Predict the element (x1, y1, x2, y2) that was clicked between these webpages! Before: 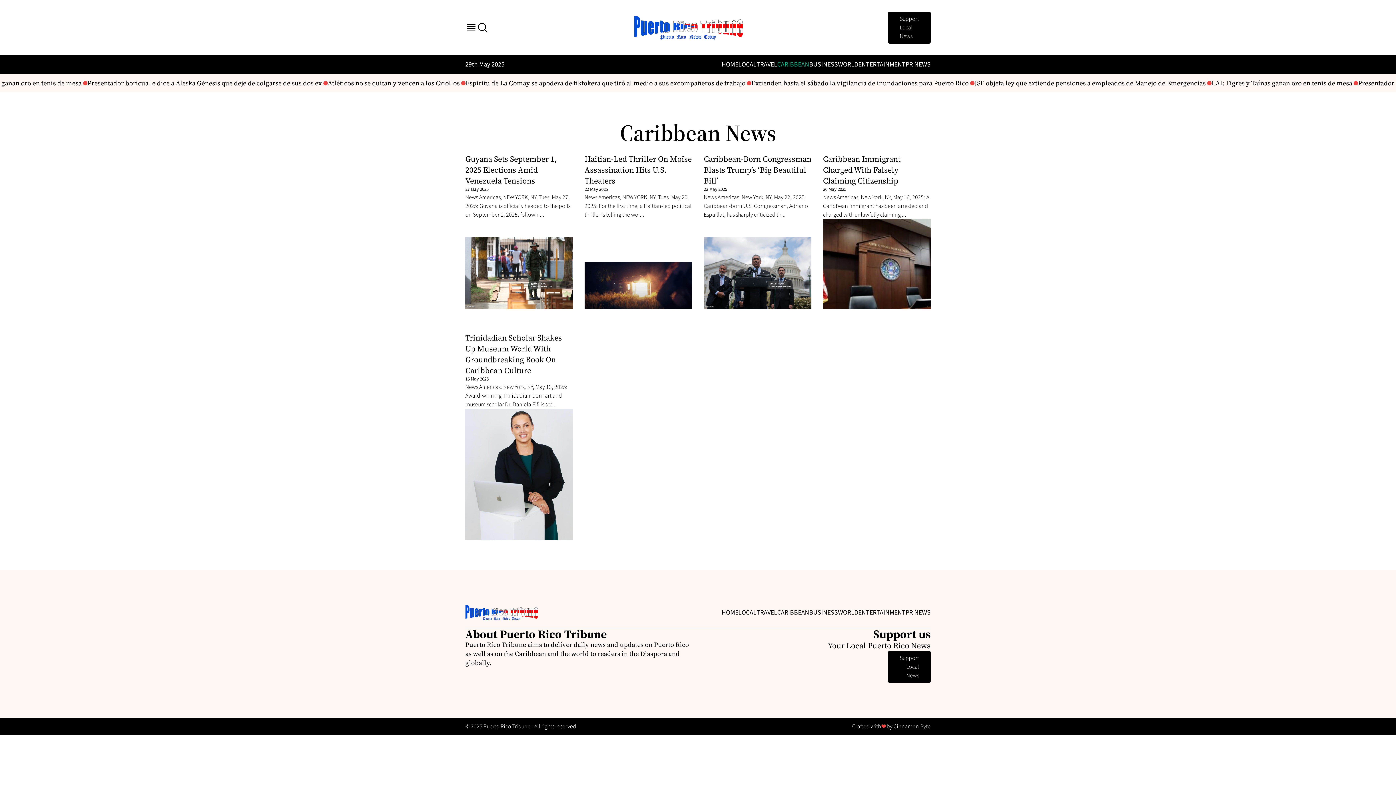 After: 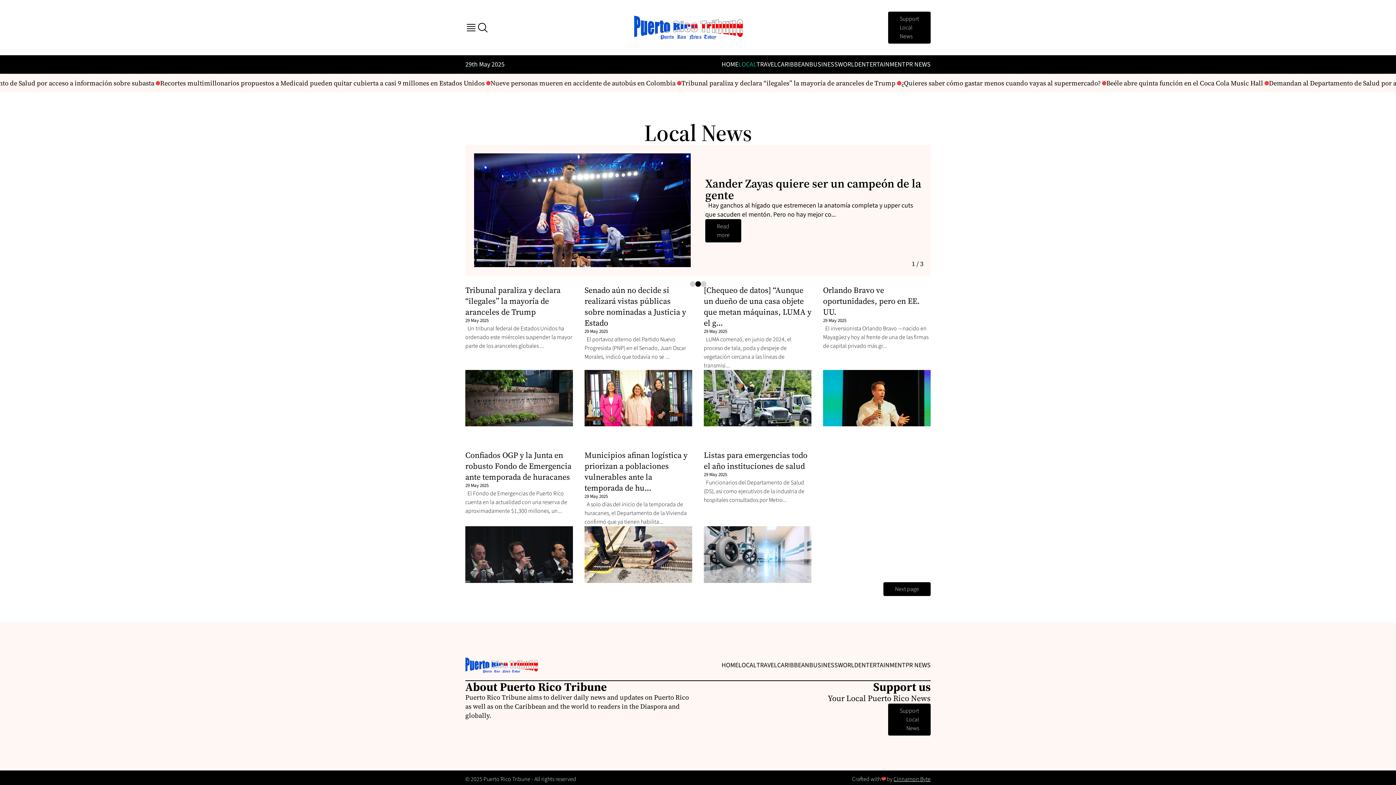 Action: bbox: (738, 60, 756, 69) label: LOCAL